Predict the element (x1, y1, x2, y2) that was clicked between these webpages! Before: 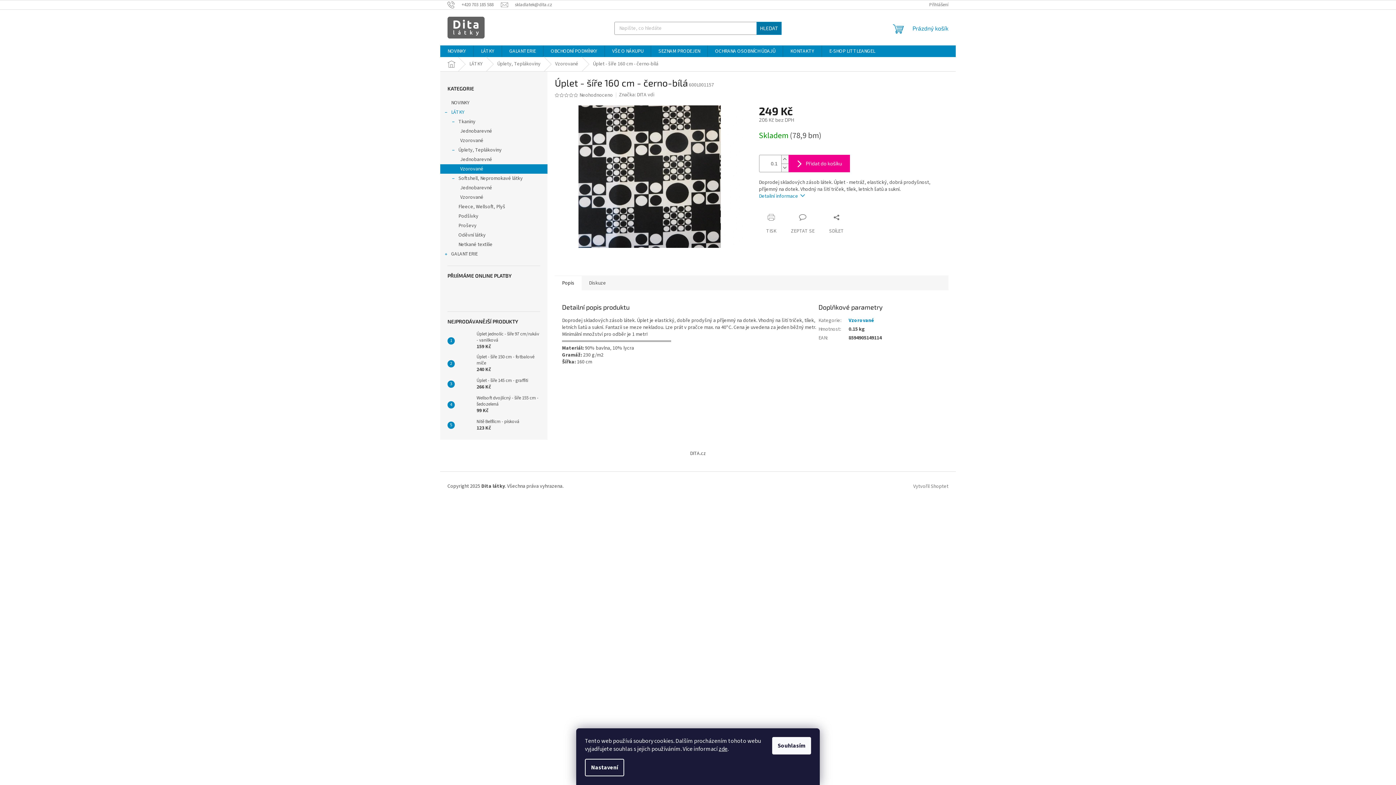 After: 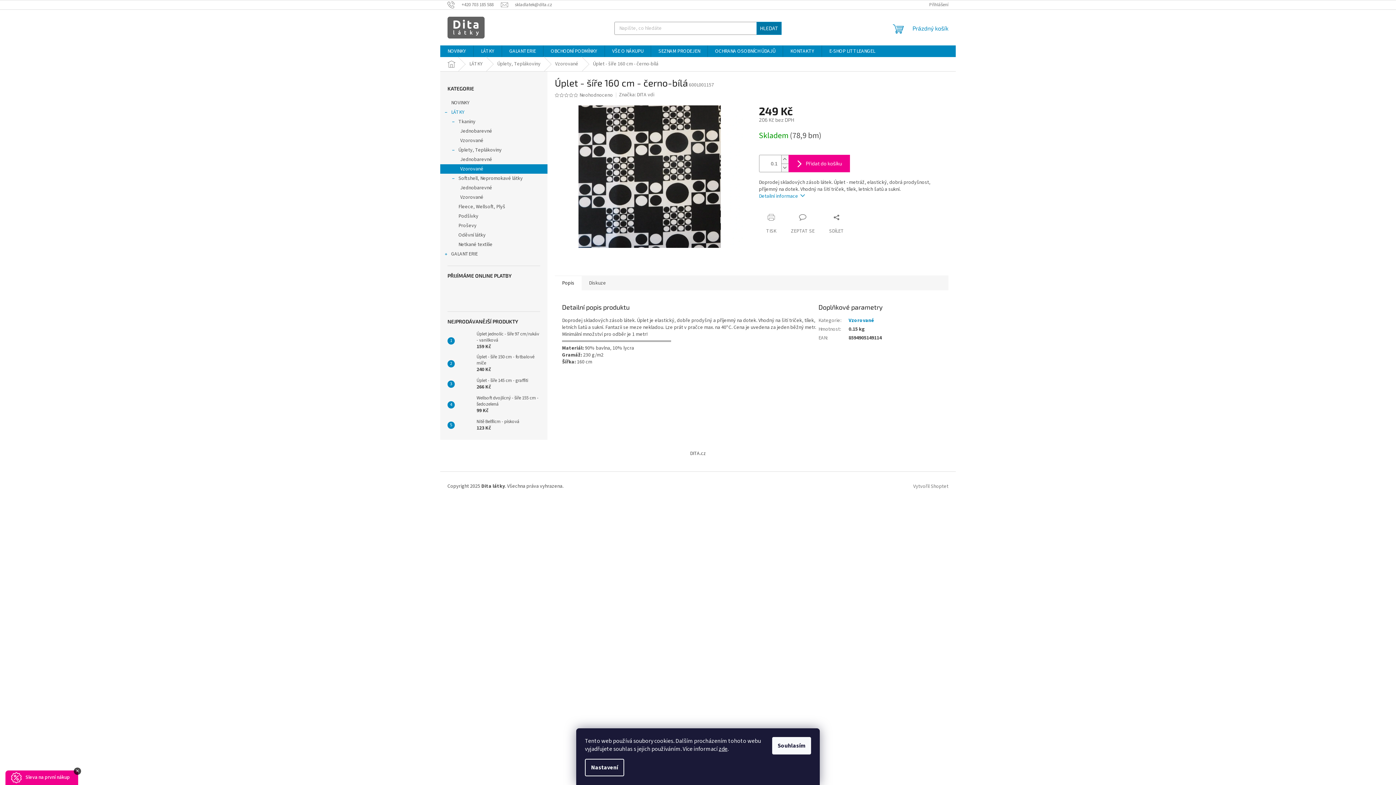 Action: bbox: (573, 93, 578, 97)